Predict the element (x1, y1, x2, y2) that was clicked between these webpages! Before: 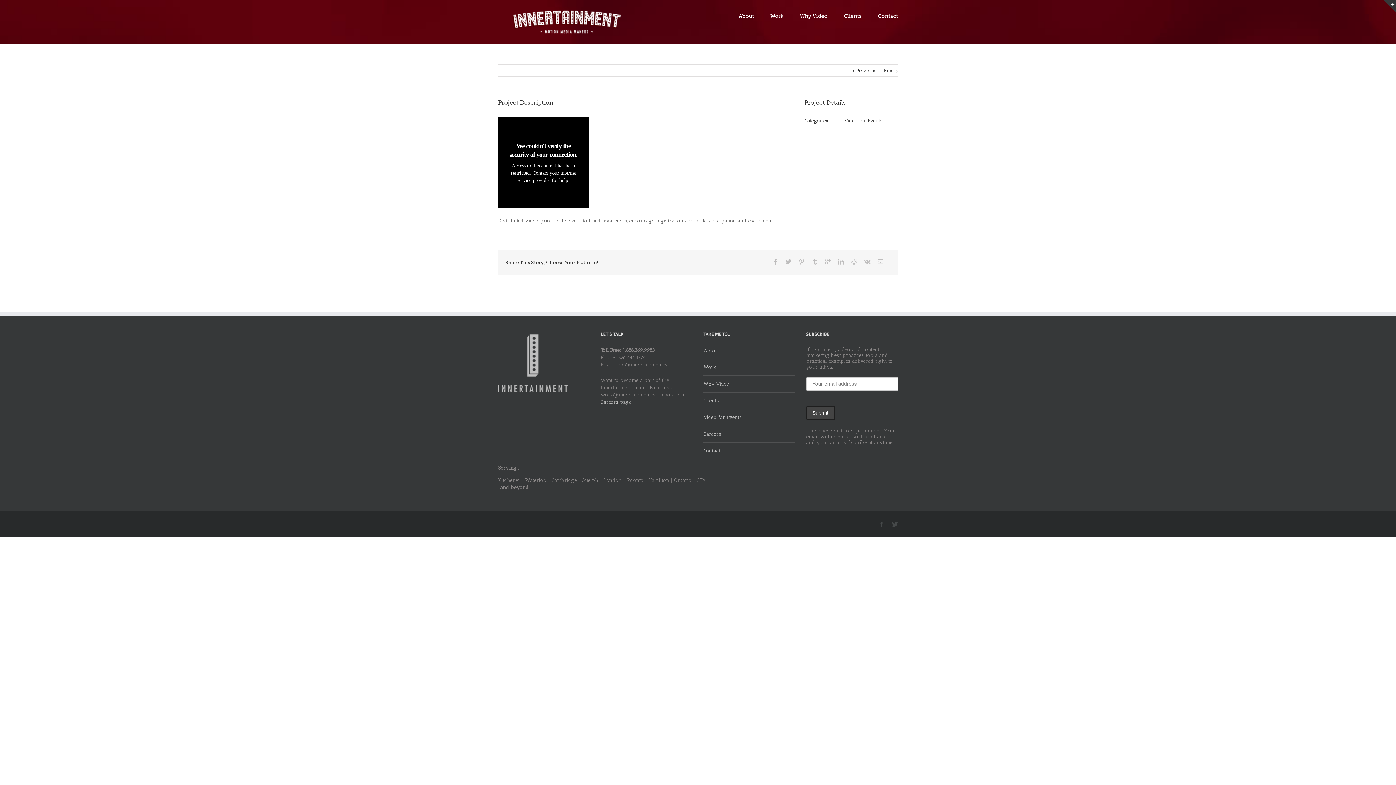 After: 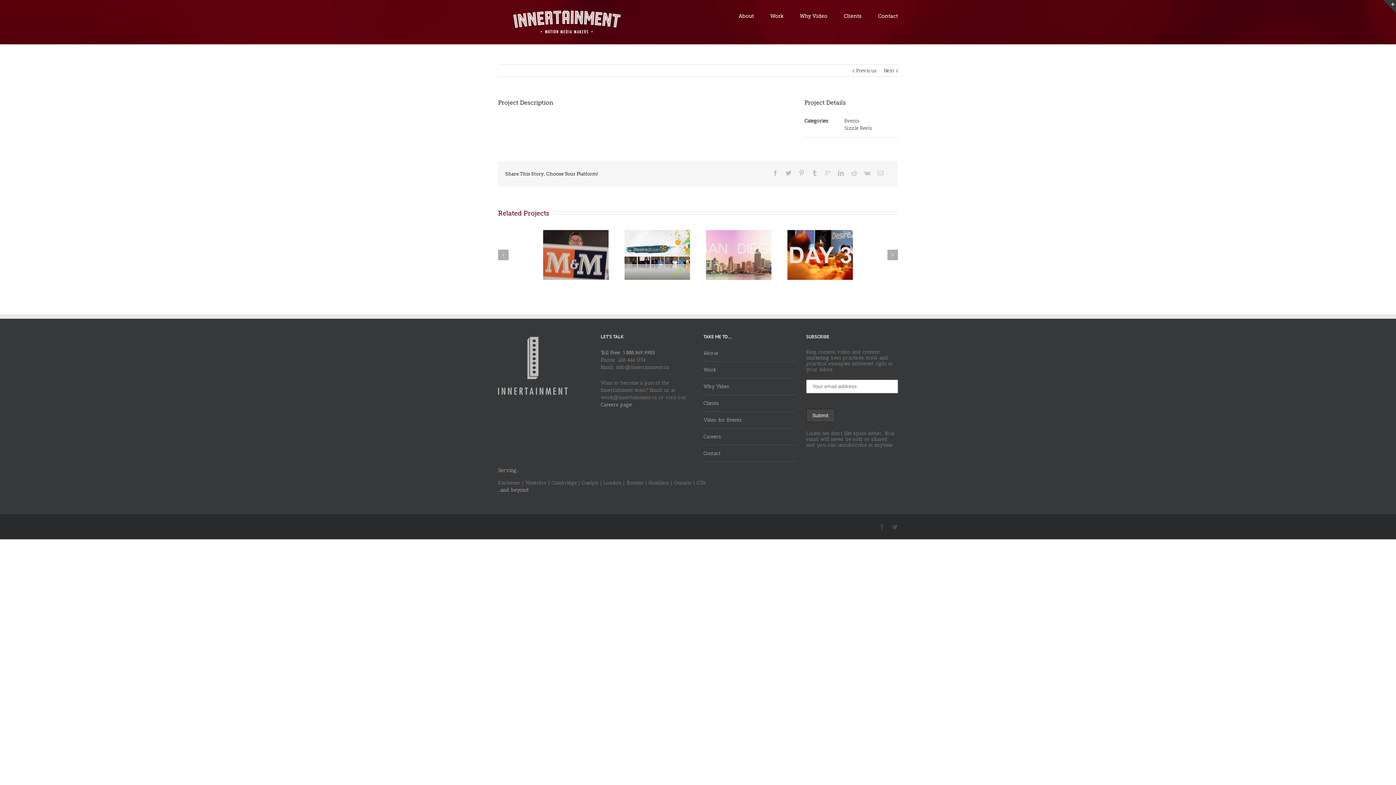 Action: bbox: (884, 64, 894, 77) label: Next